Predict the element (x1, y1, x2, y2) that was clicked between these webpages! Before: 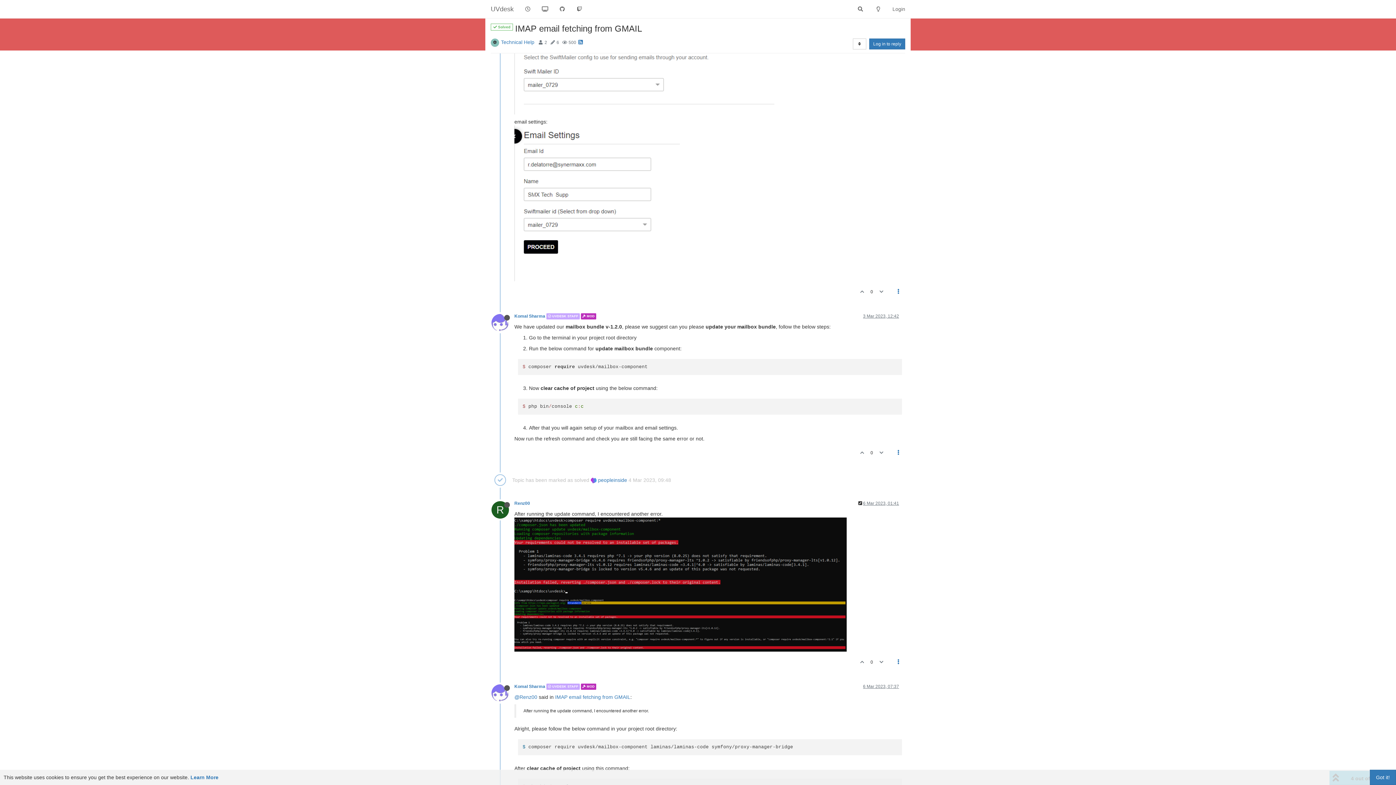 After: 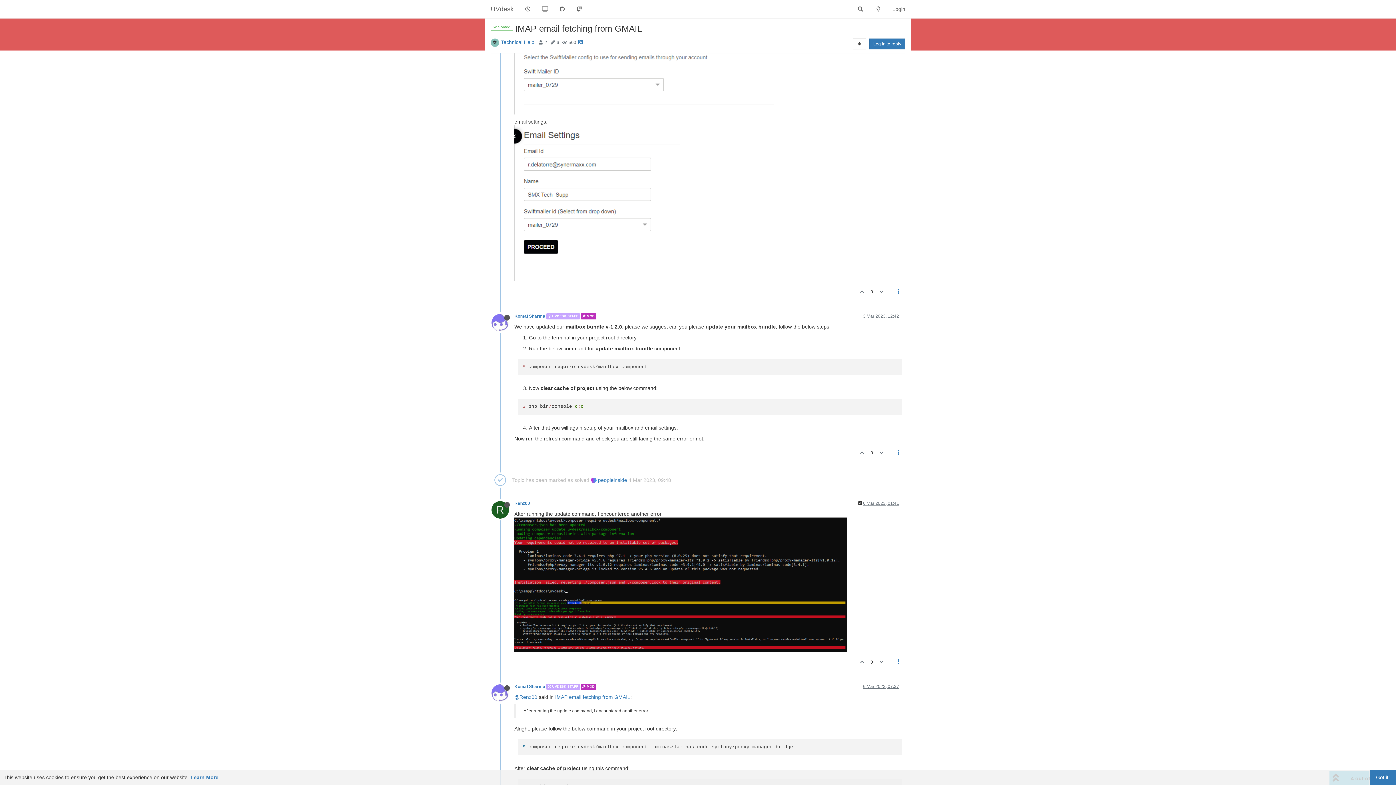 Action: bbox: (514, 199, 680, 205)